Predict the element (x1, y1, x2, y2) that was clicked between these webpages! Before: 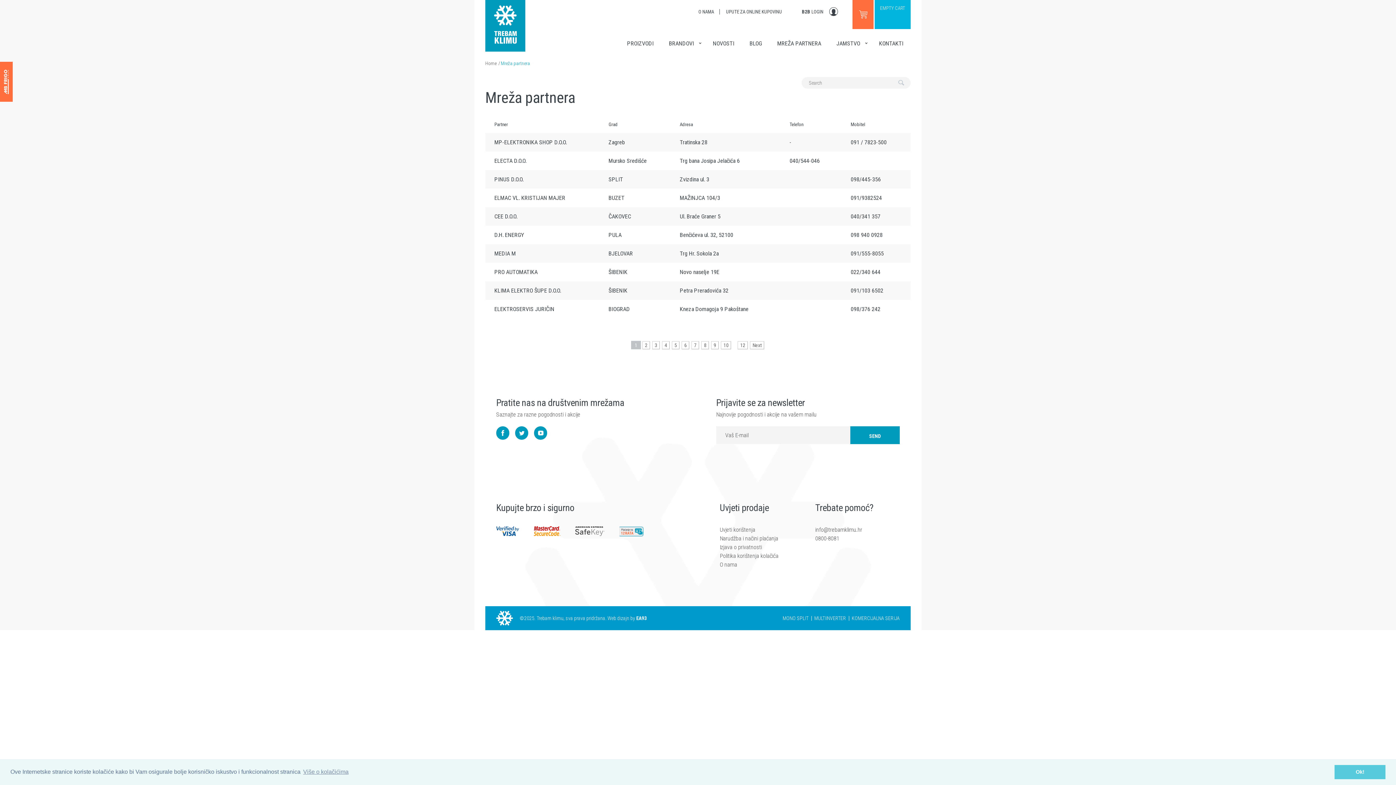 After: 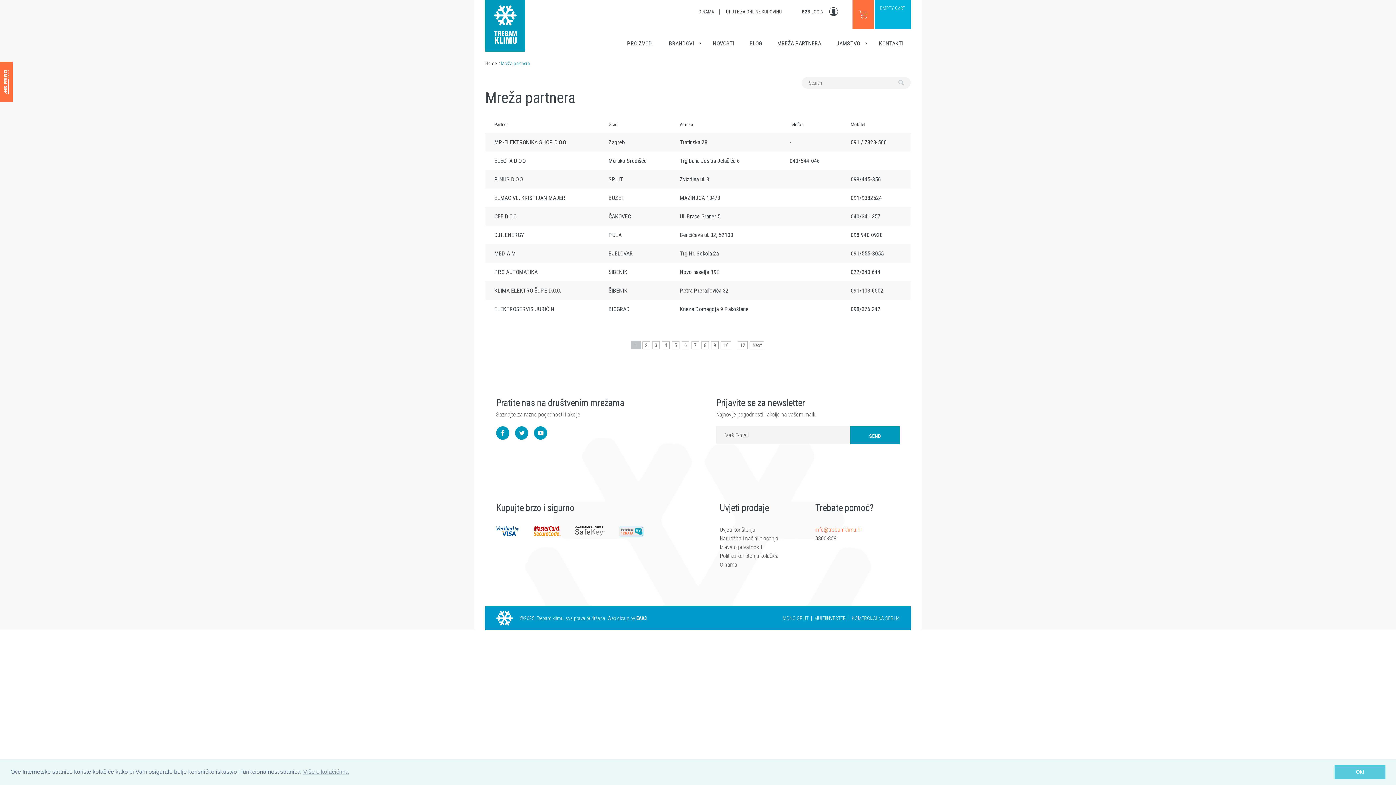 Action: bbox: (815, 526, 889, 533) label: info@trebamklimu.hr